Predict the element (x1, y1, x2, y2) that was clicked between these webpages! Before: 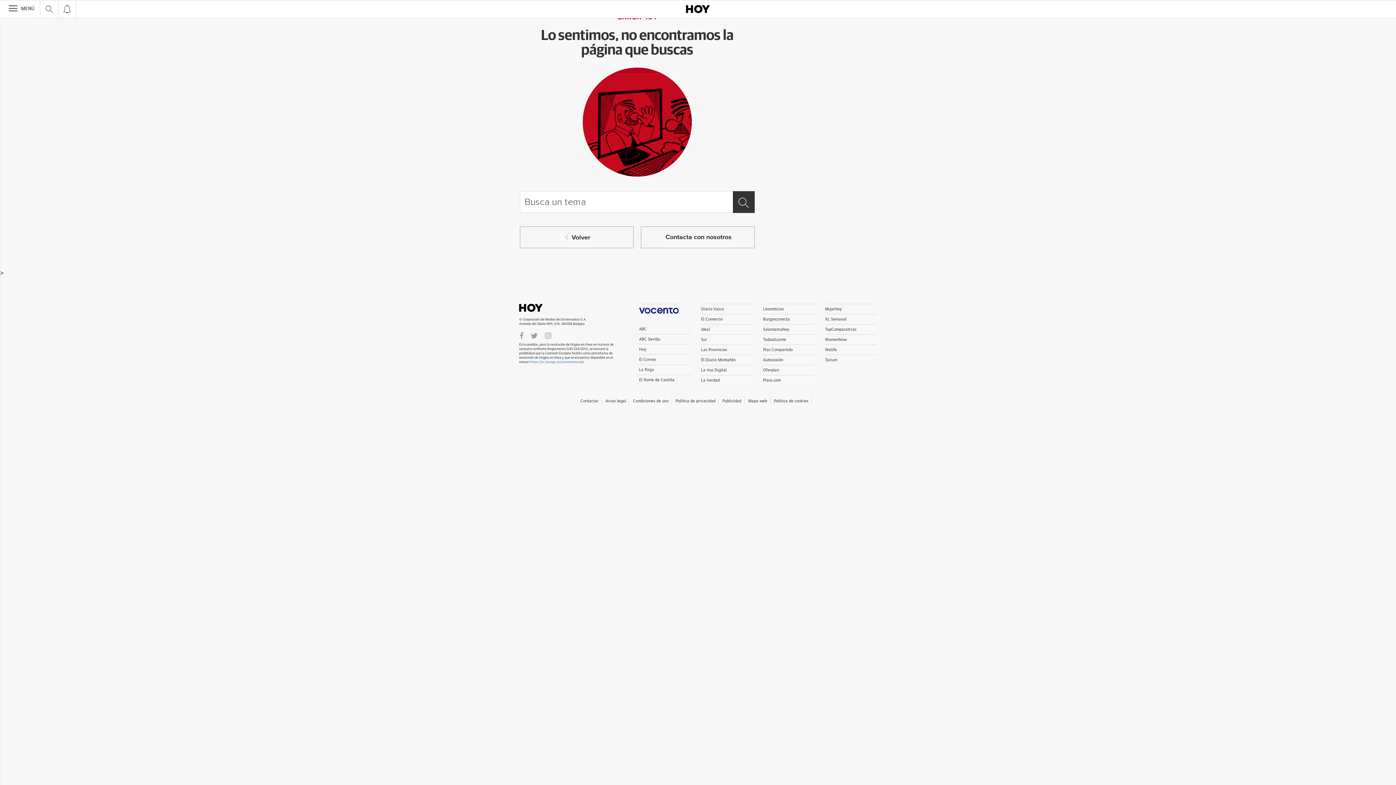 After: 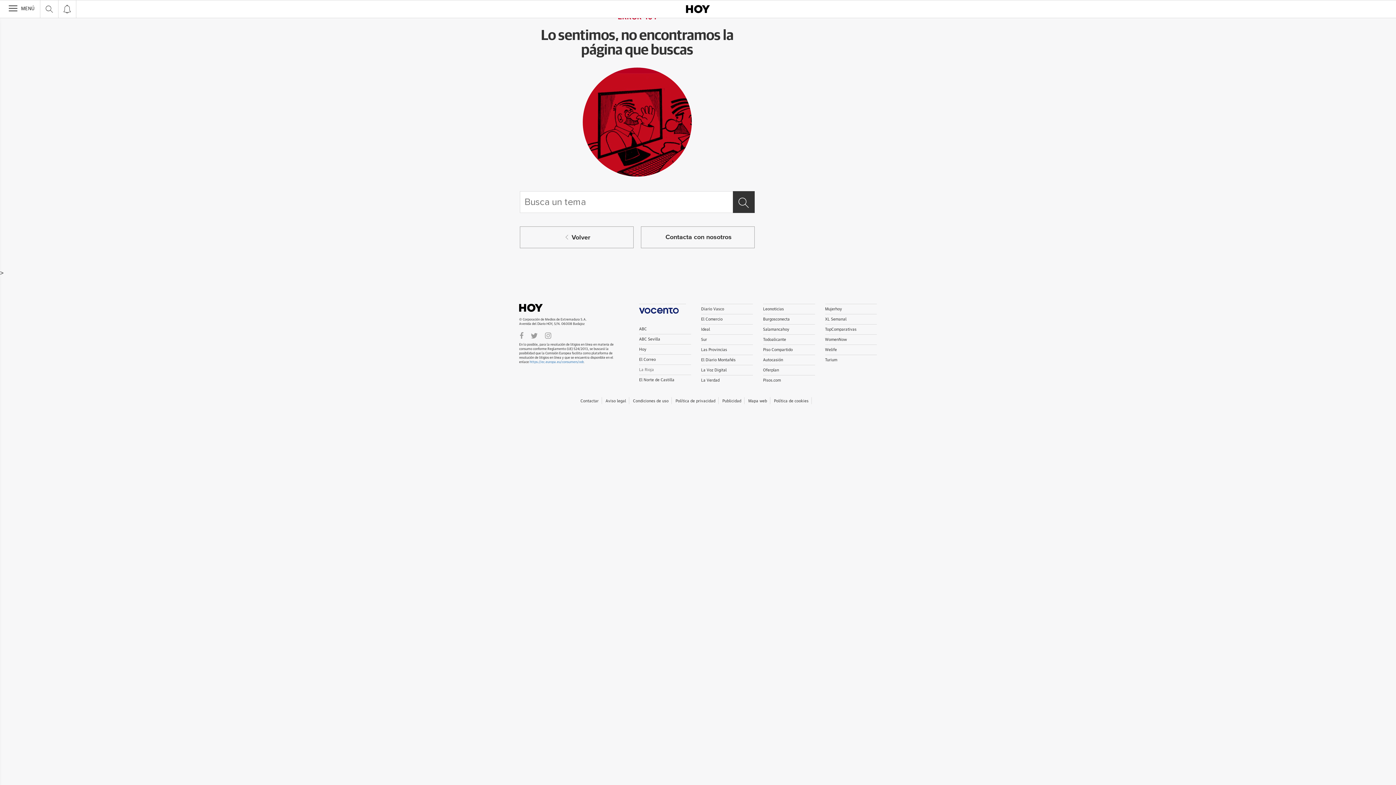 Action: label: La Rioja bbox: (639, 366, 691, 373)